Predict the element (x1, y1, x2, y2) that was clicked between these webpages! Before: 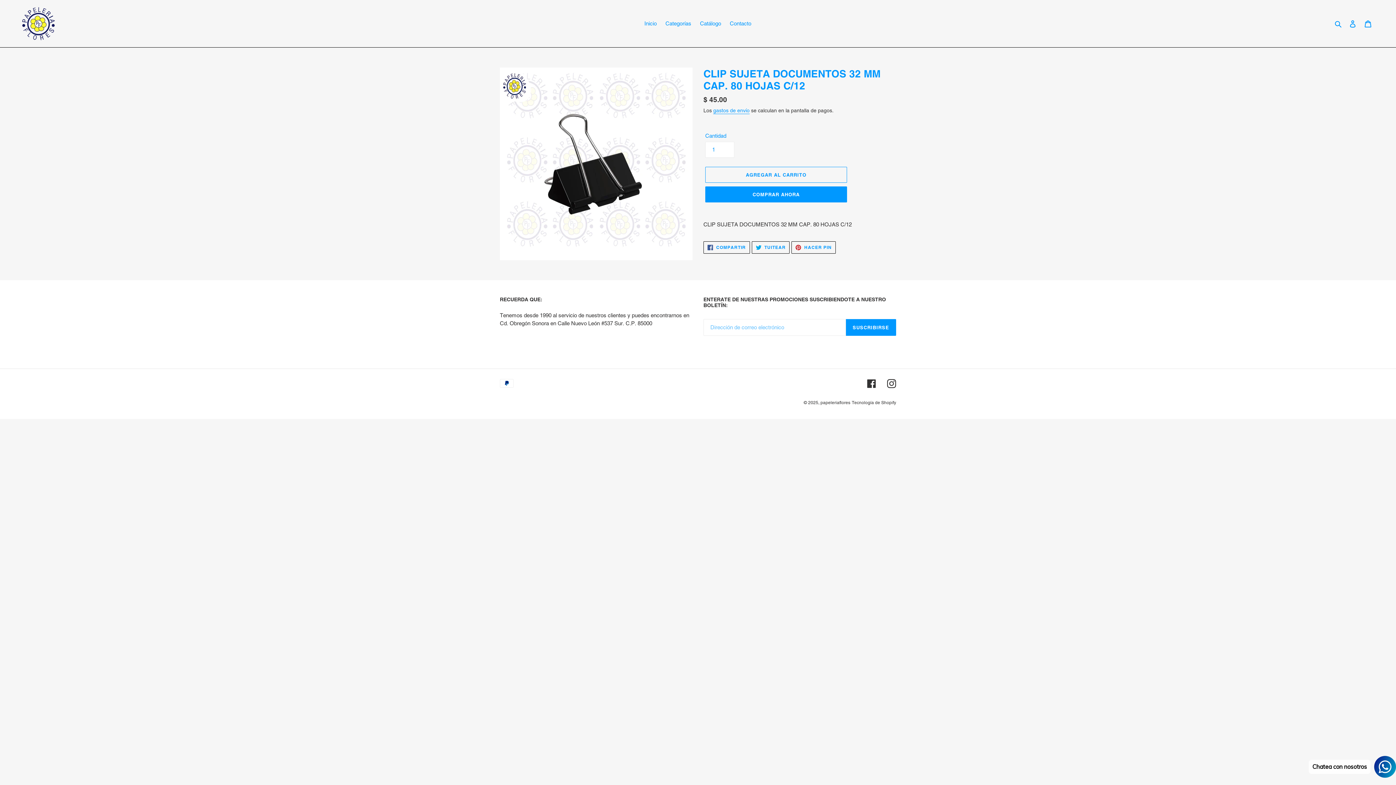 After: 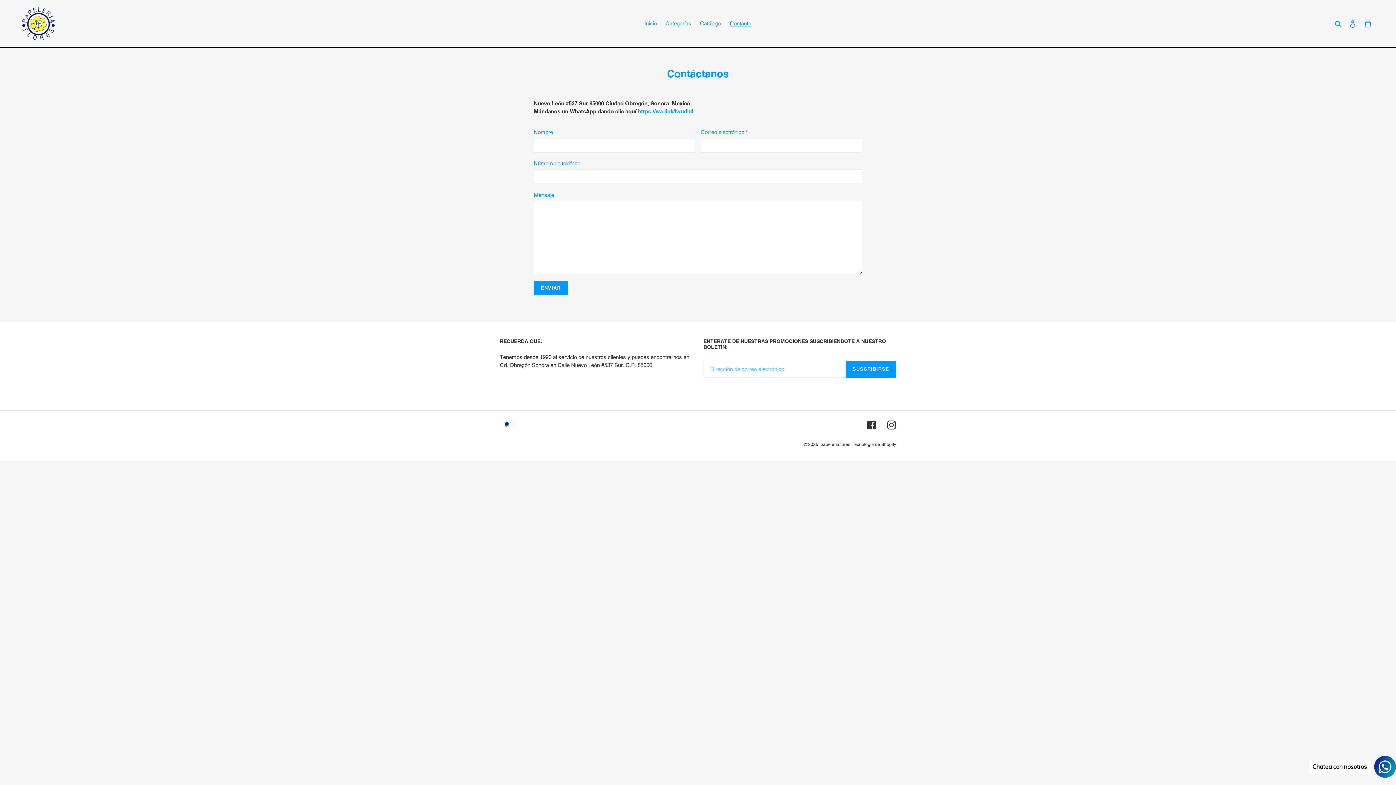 Action: bbox: (726, 18, 755, 28) label: Contacto